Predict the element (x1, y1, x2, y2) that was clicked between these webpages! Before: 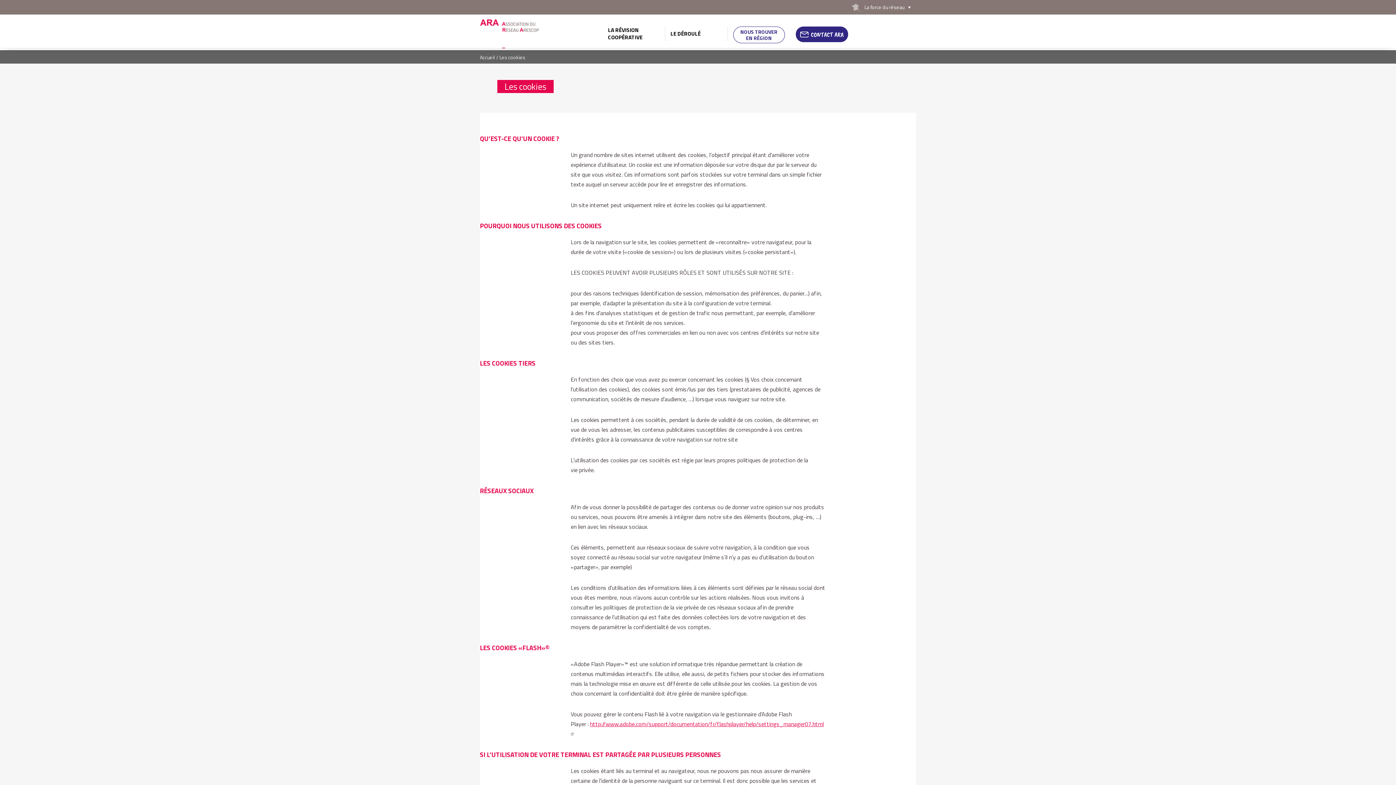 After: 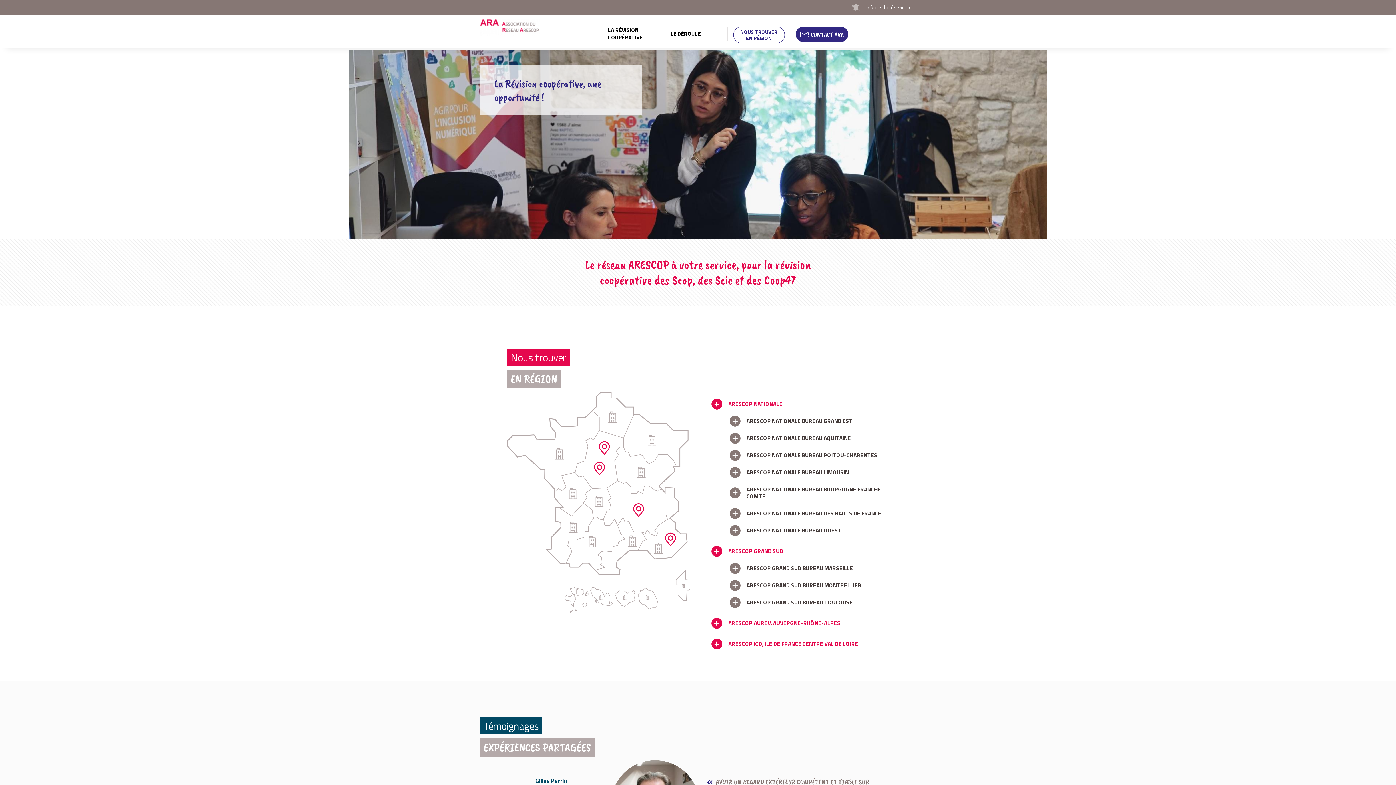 Action: label: Accueil bbox: (480, 53, 494, 61)